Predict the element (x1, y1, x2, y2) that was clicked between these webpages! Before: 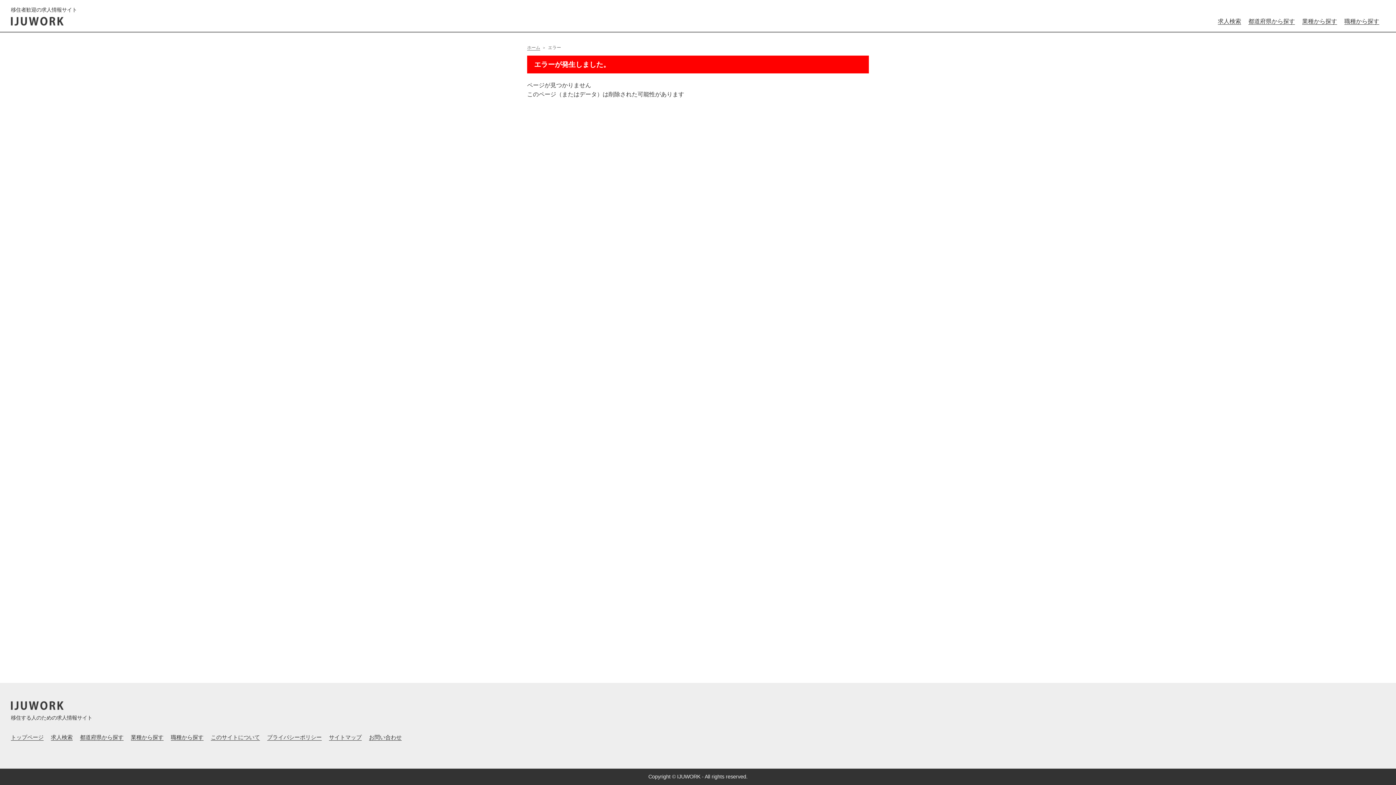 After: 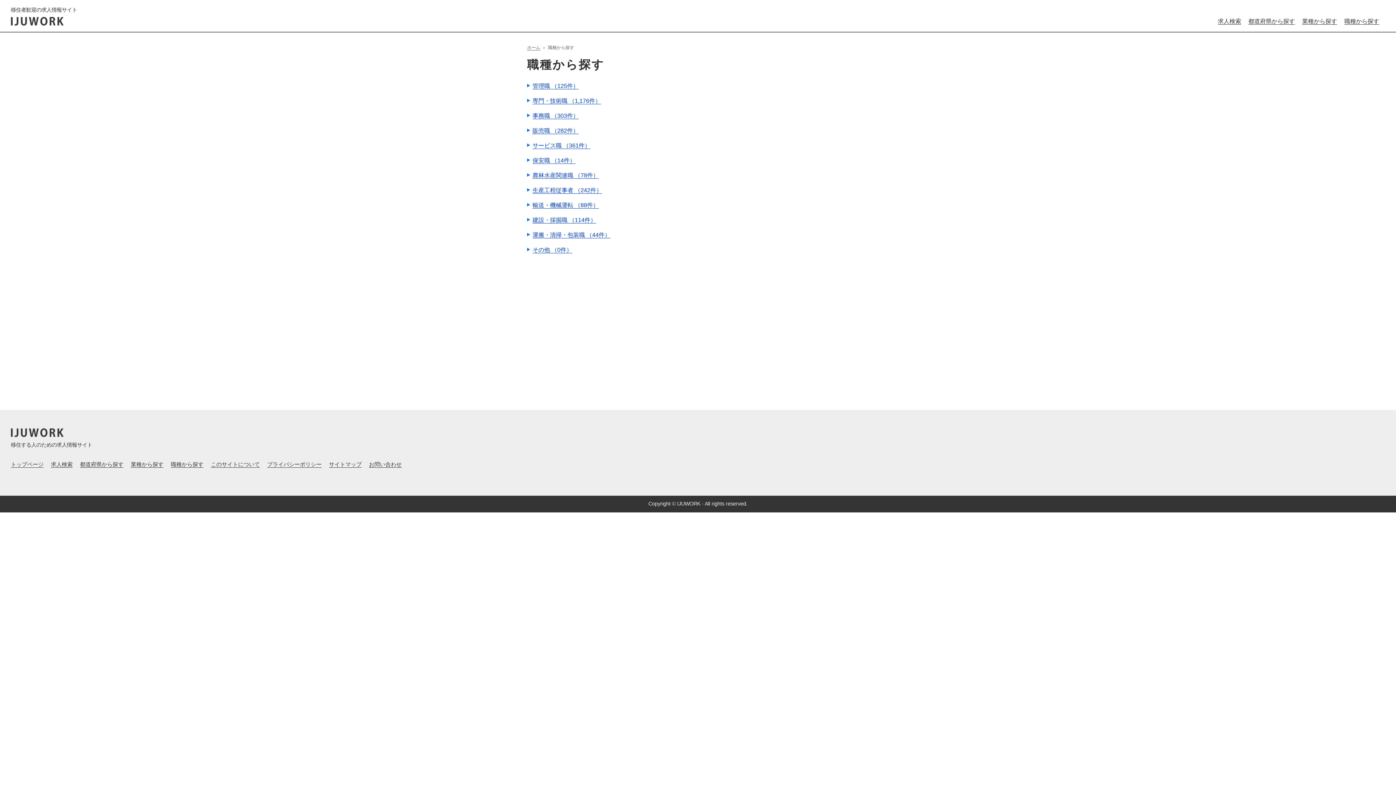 Action: bbox: (1344, 18, 1379, 24) label: 職種から探す